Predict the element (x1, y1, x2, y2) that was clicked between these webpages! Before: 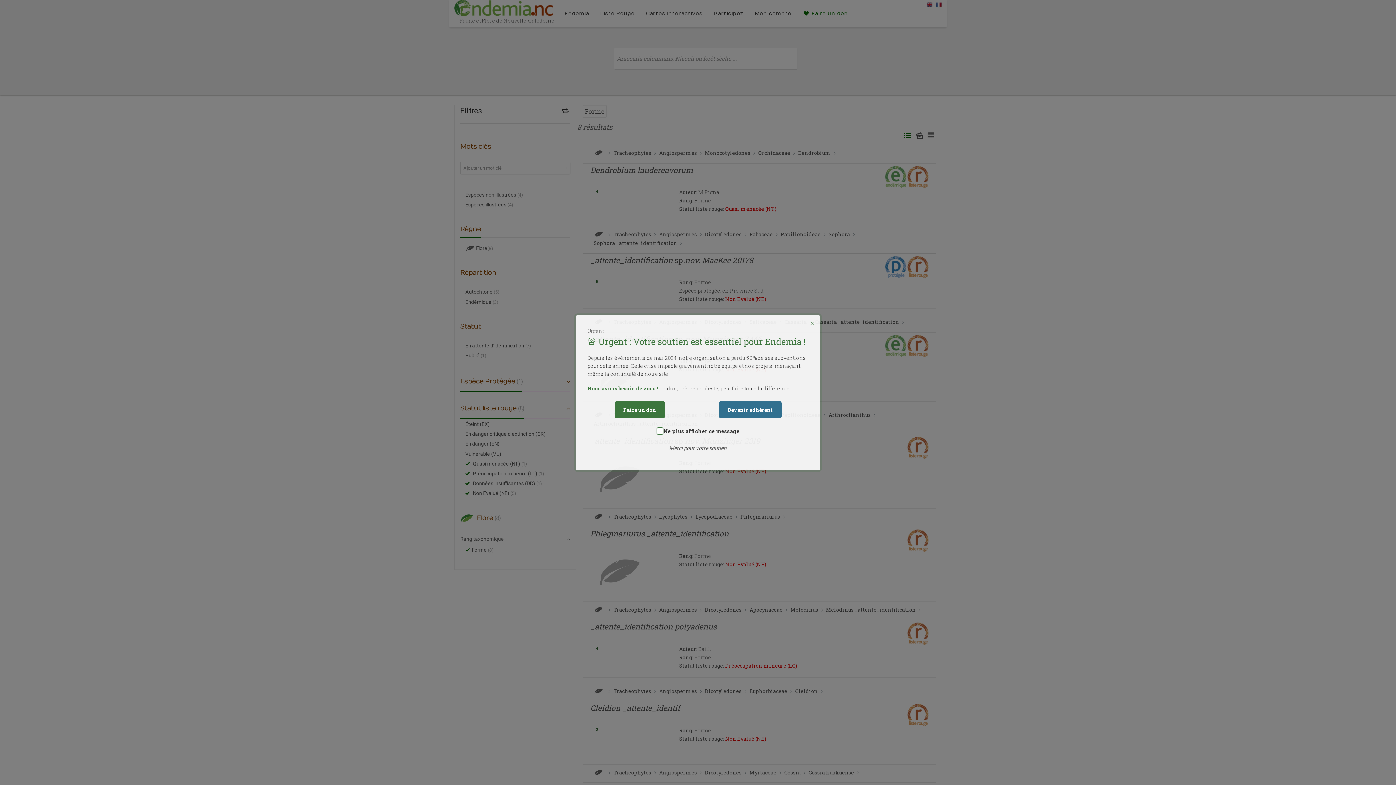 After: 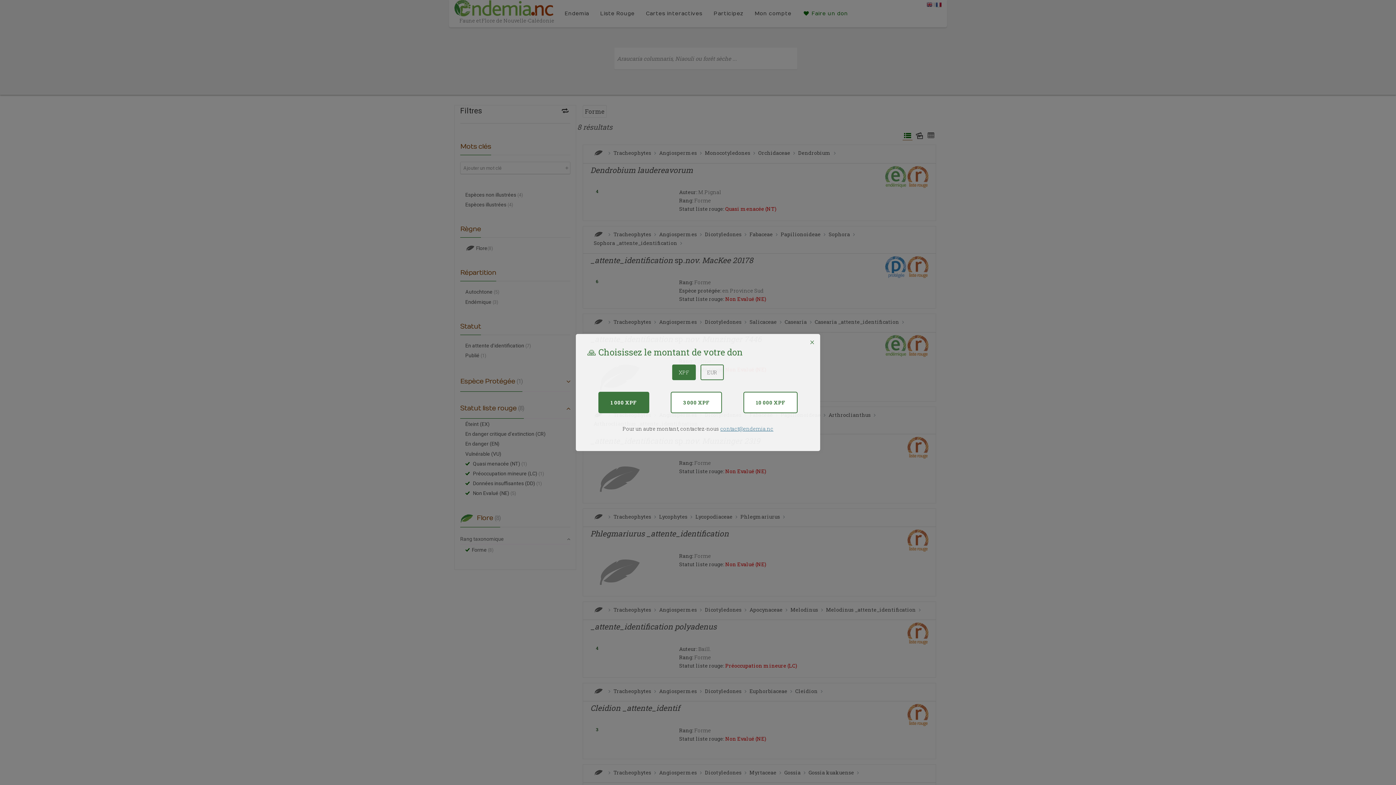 Action: label: Faire un don bbox: (614, 401, 664, 418)